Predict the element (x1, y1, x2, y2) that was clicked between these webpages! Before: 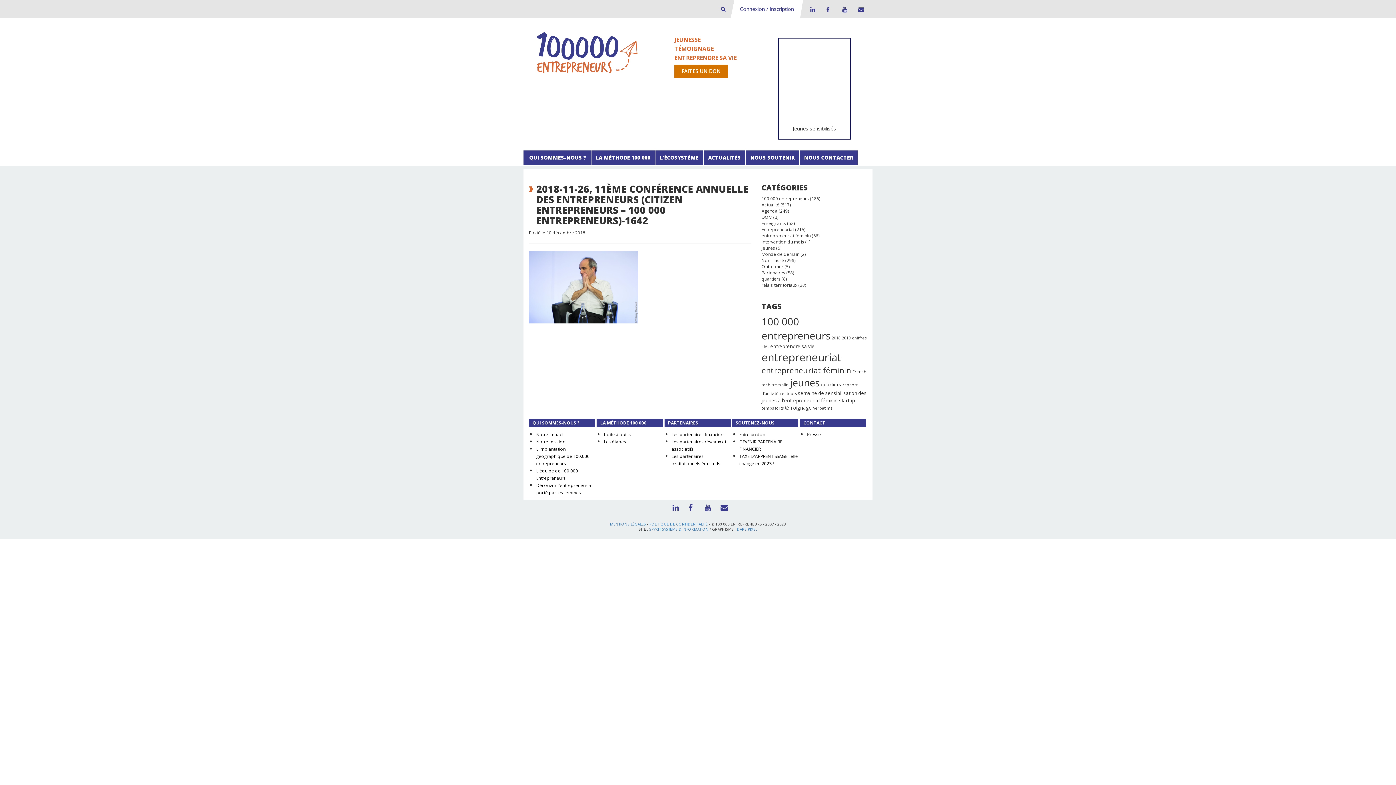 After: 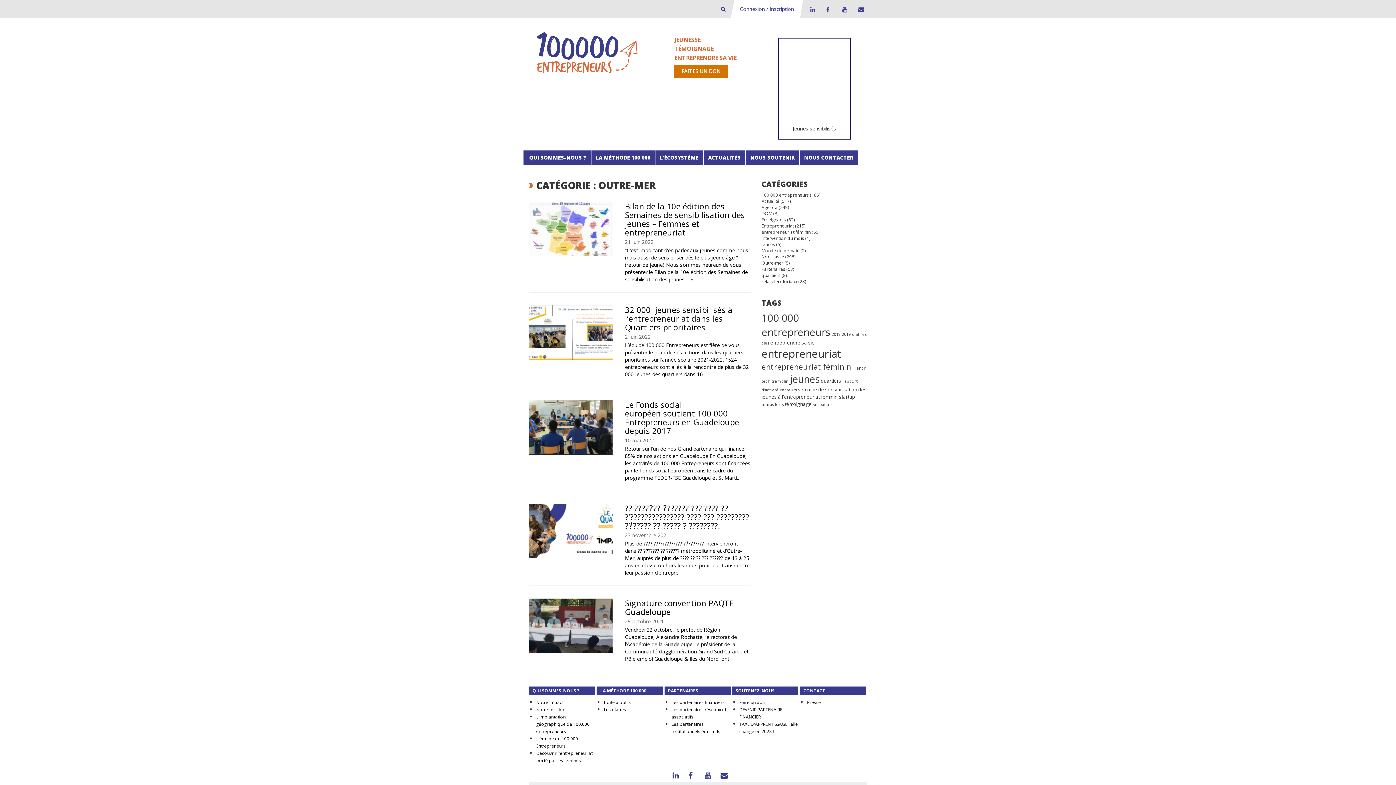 Action: bbox: (761, 263, 783, 269) label: Outre-mer